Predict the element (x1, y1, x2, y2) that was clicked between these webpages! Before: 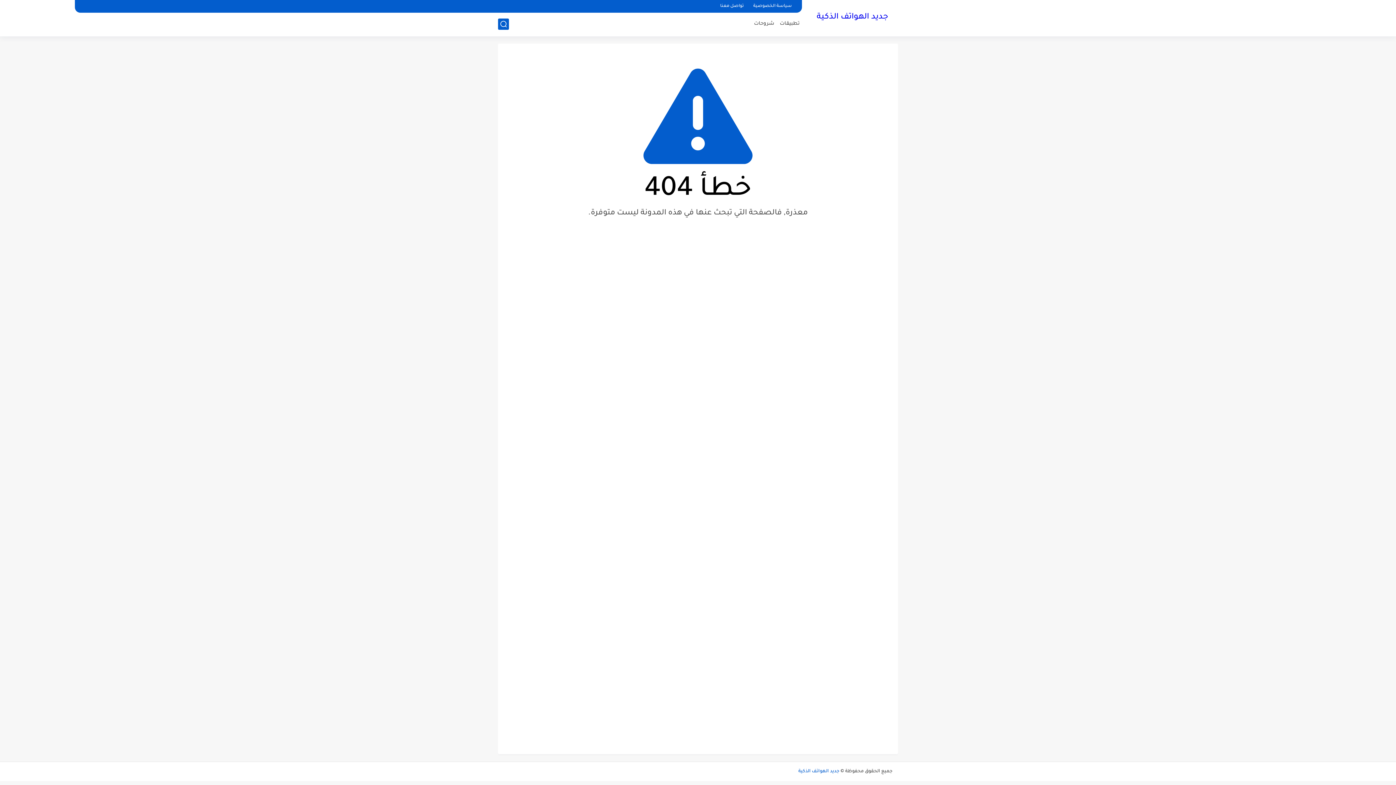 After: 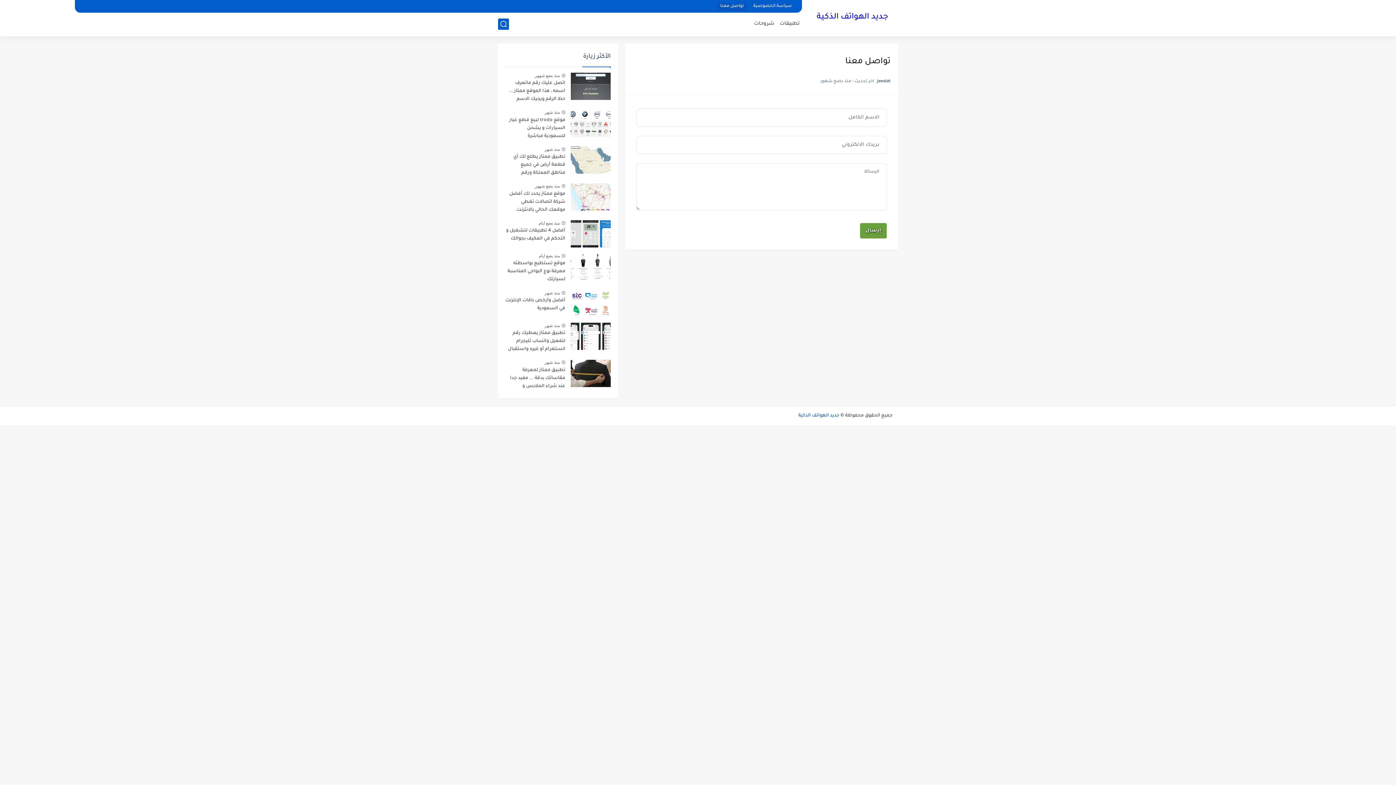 Action: bbox: (717, 2, 746, 10) label: تواصل معنا